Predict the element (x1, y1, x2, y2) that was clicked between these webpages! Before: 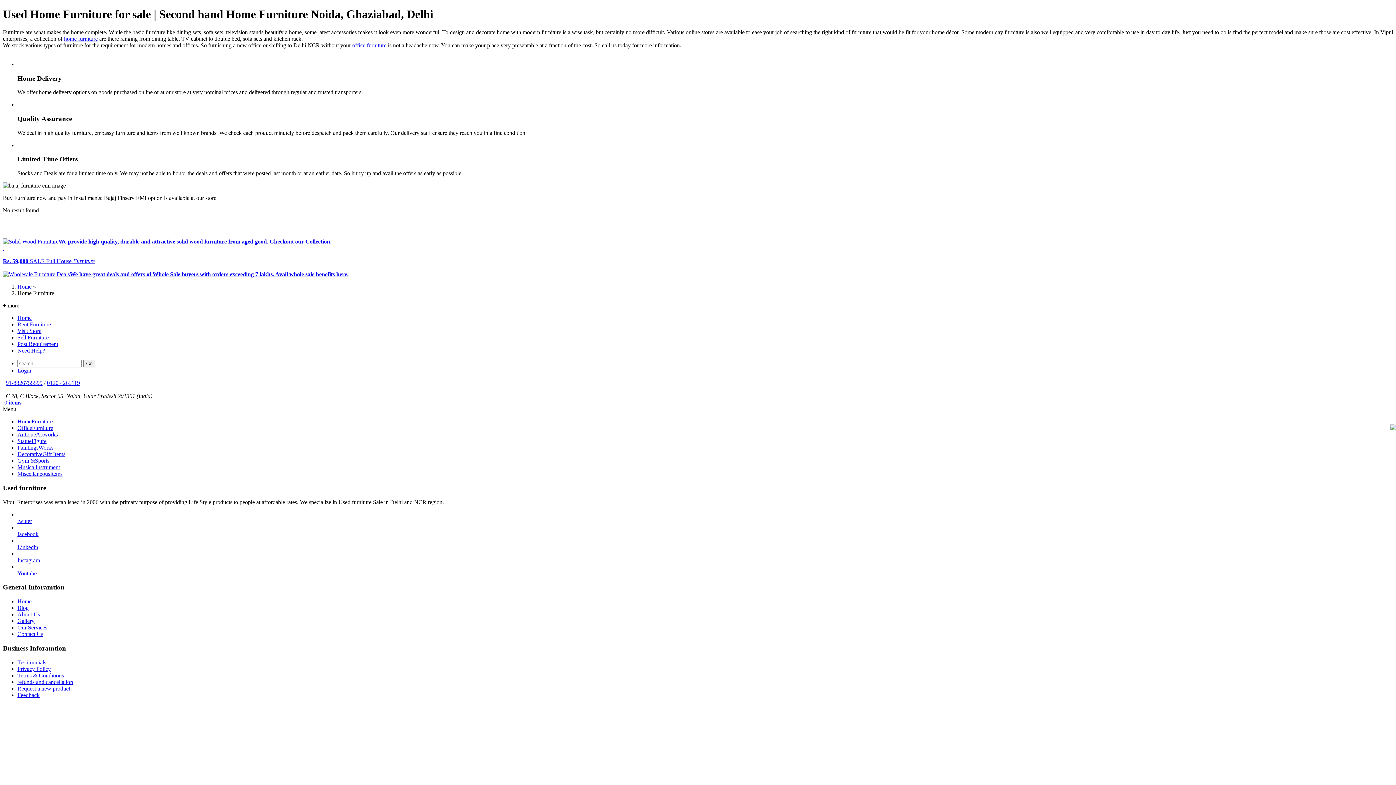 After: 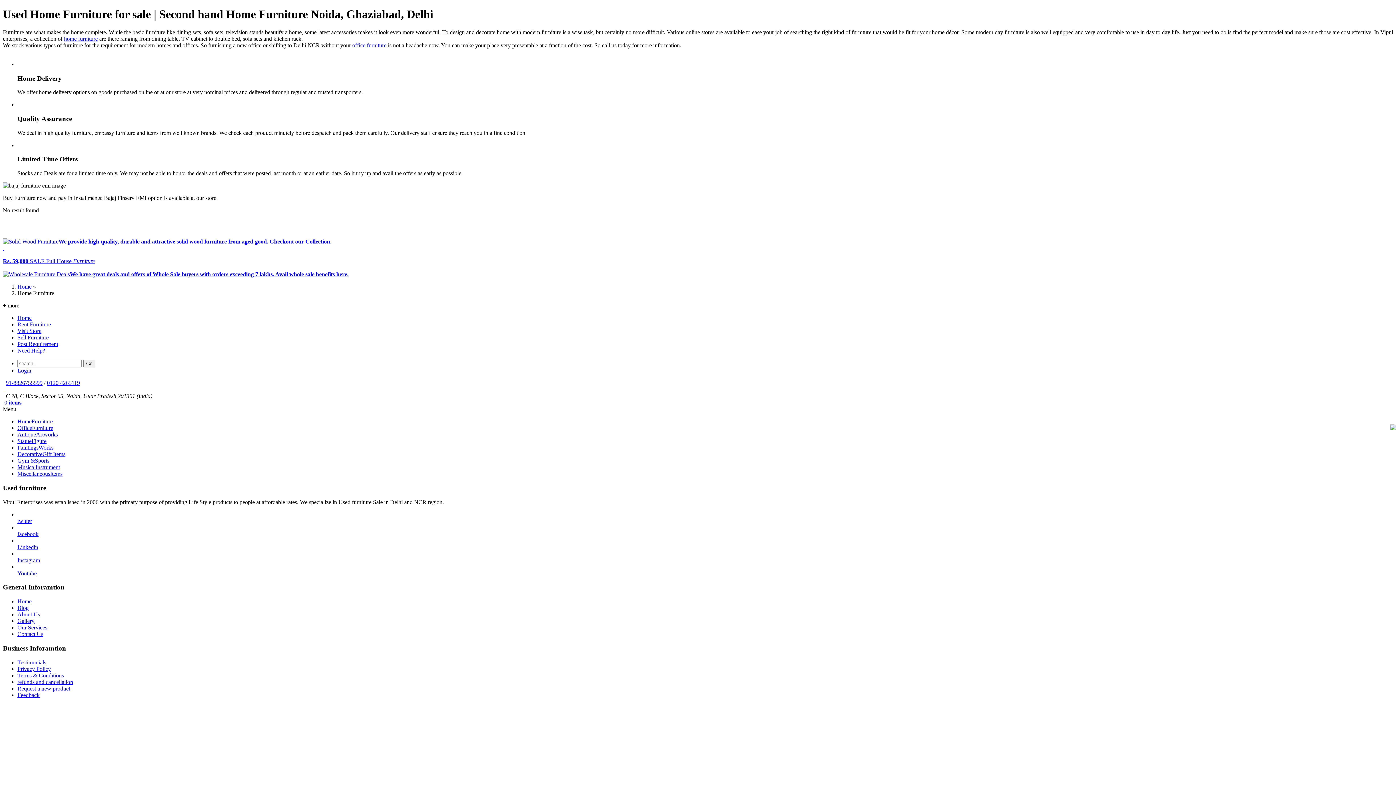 Action: bbox: (17, 347, 45, 353) label: Need Help?